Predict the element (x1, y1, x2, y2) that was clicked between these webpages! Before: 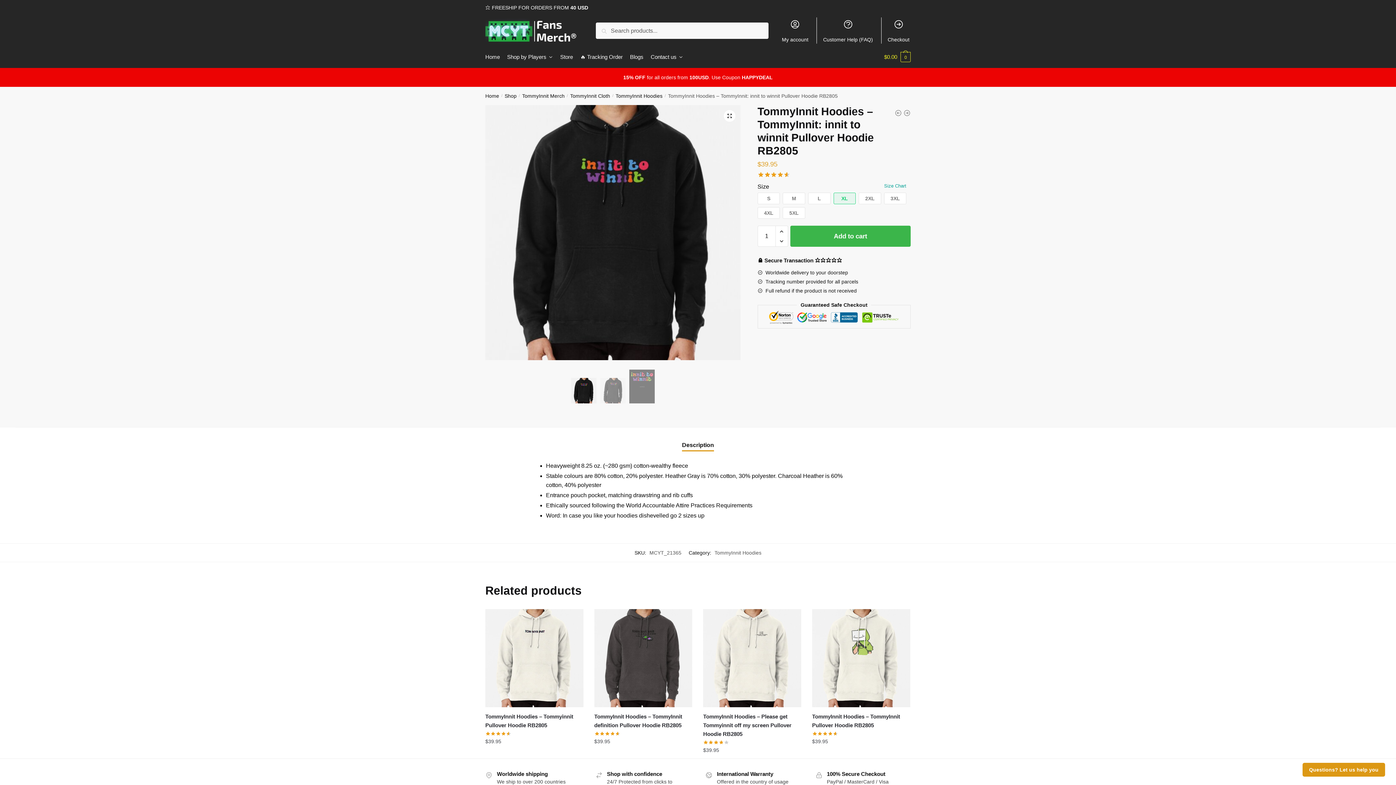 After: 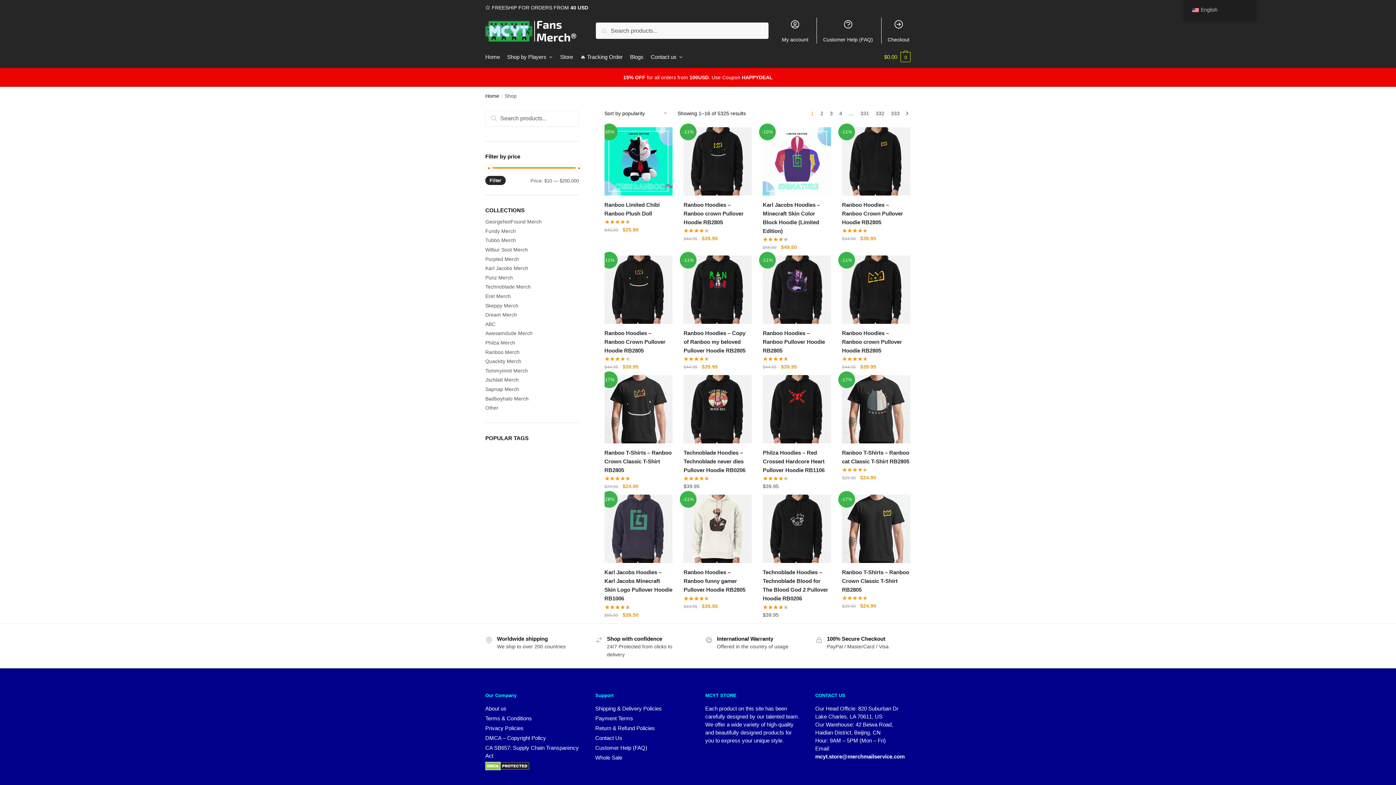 Action: bbox: (504, 93, 516, 98) label: Shop